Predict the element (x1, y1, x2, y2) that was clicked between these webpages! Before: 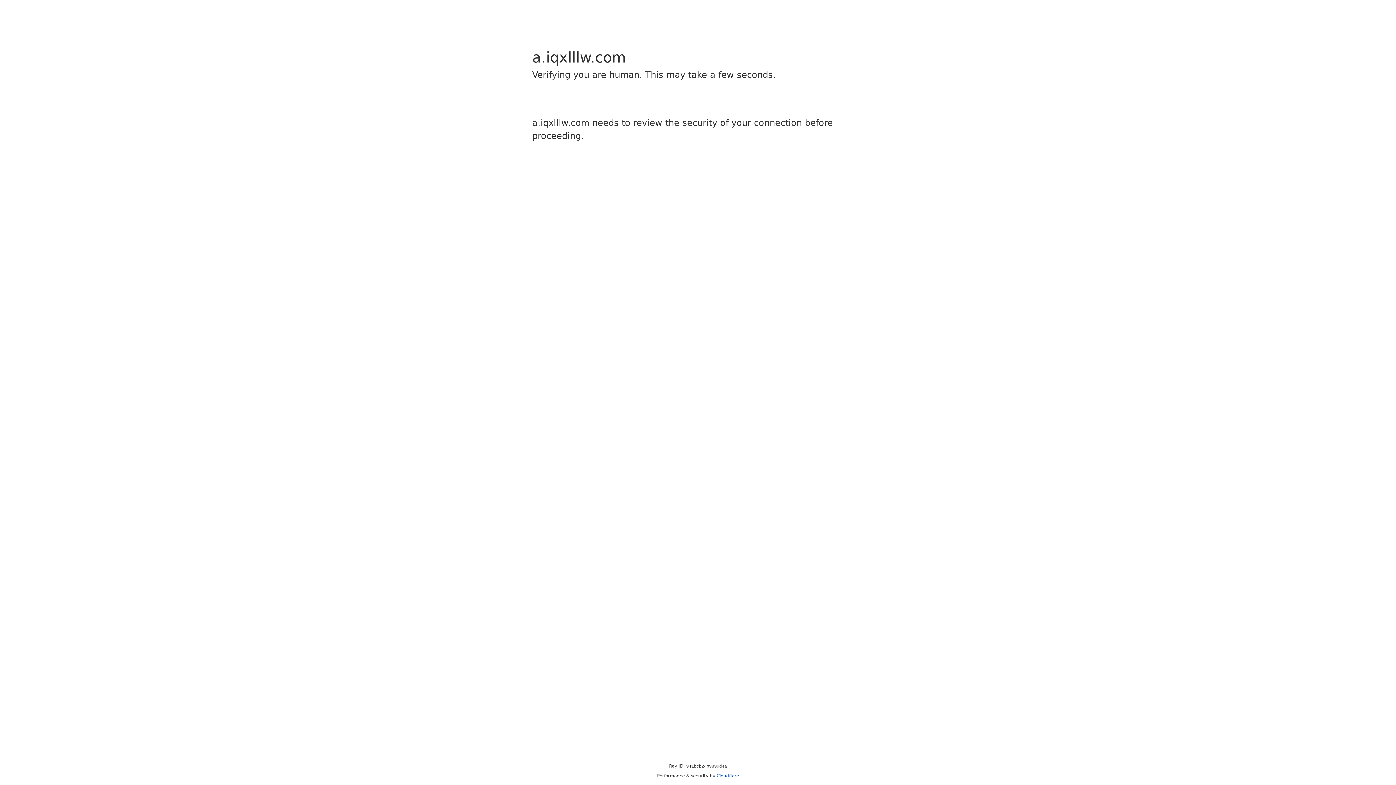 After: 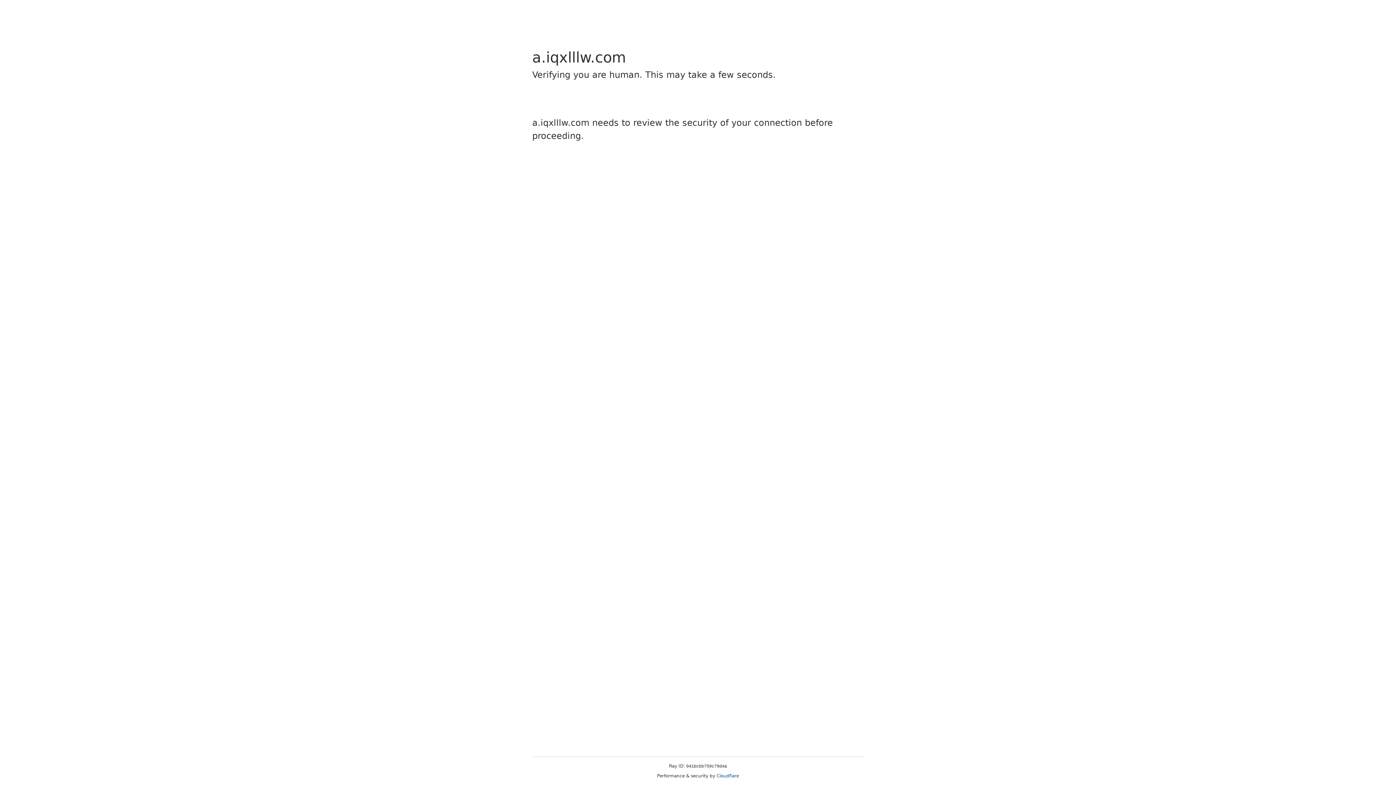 Action: bbox: (716, 773, 739, 778) label: Cloudflare